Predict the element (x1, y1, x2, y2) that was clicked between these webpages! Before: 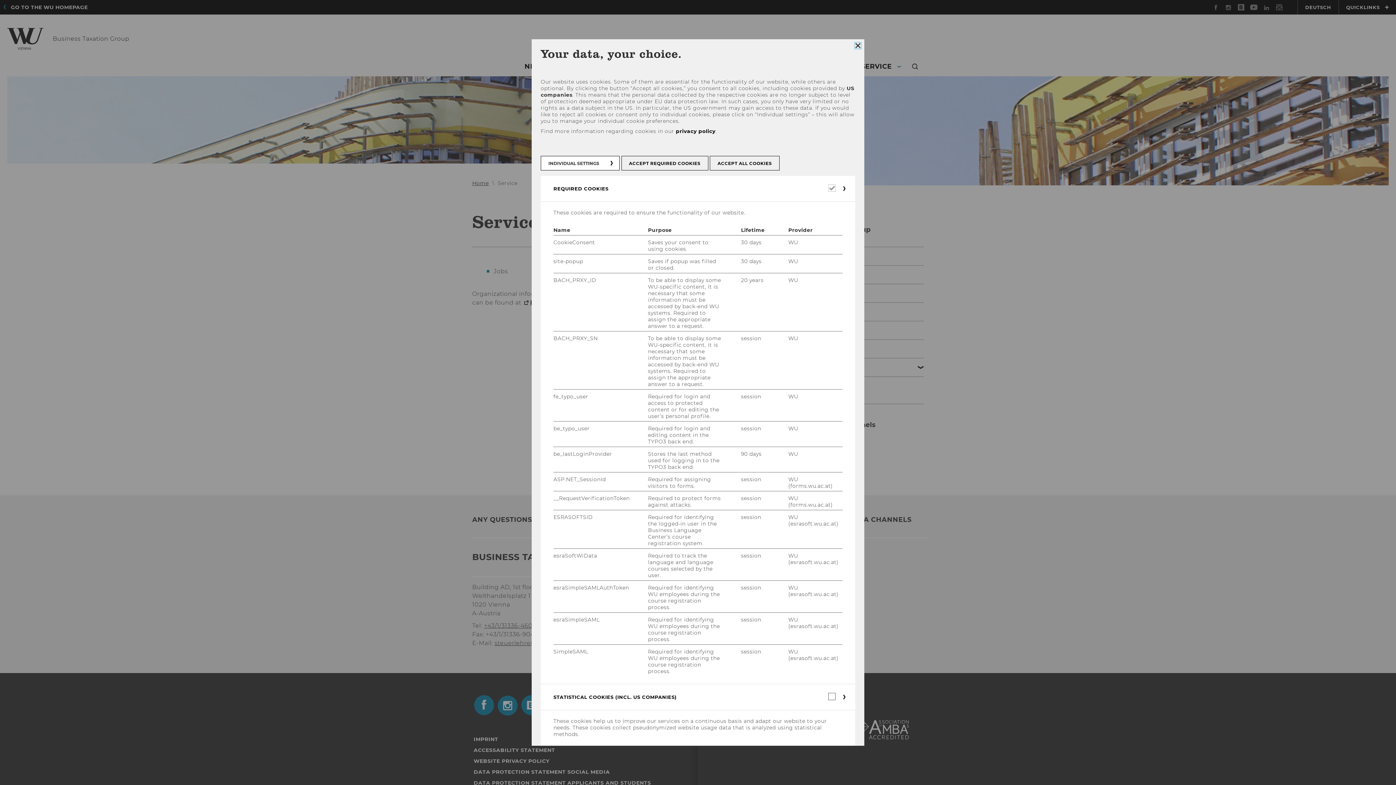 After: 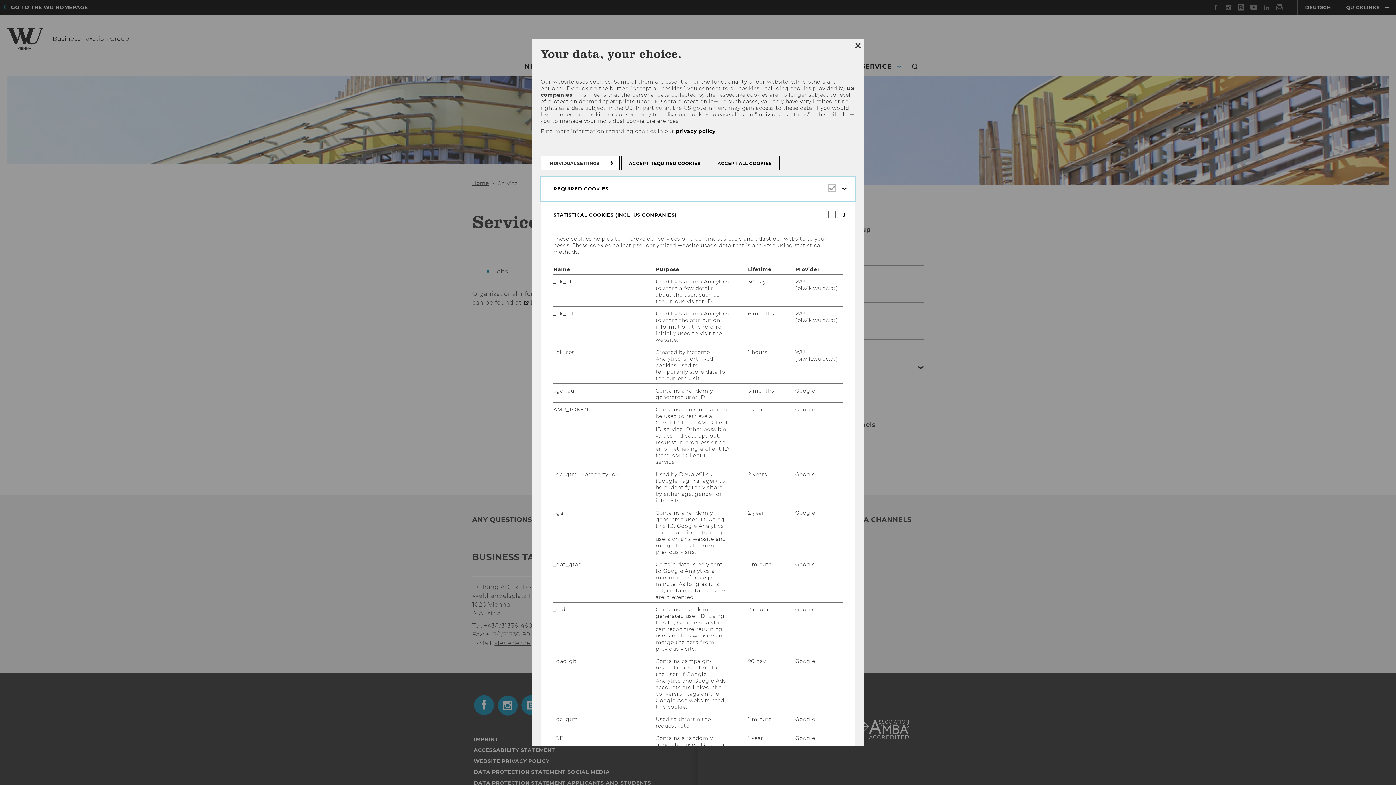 Action: label: REQUIRED COOKIES bbox: (540, 176, 855, 201)